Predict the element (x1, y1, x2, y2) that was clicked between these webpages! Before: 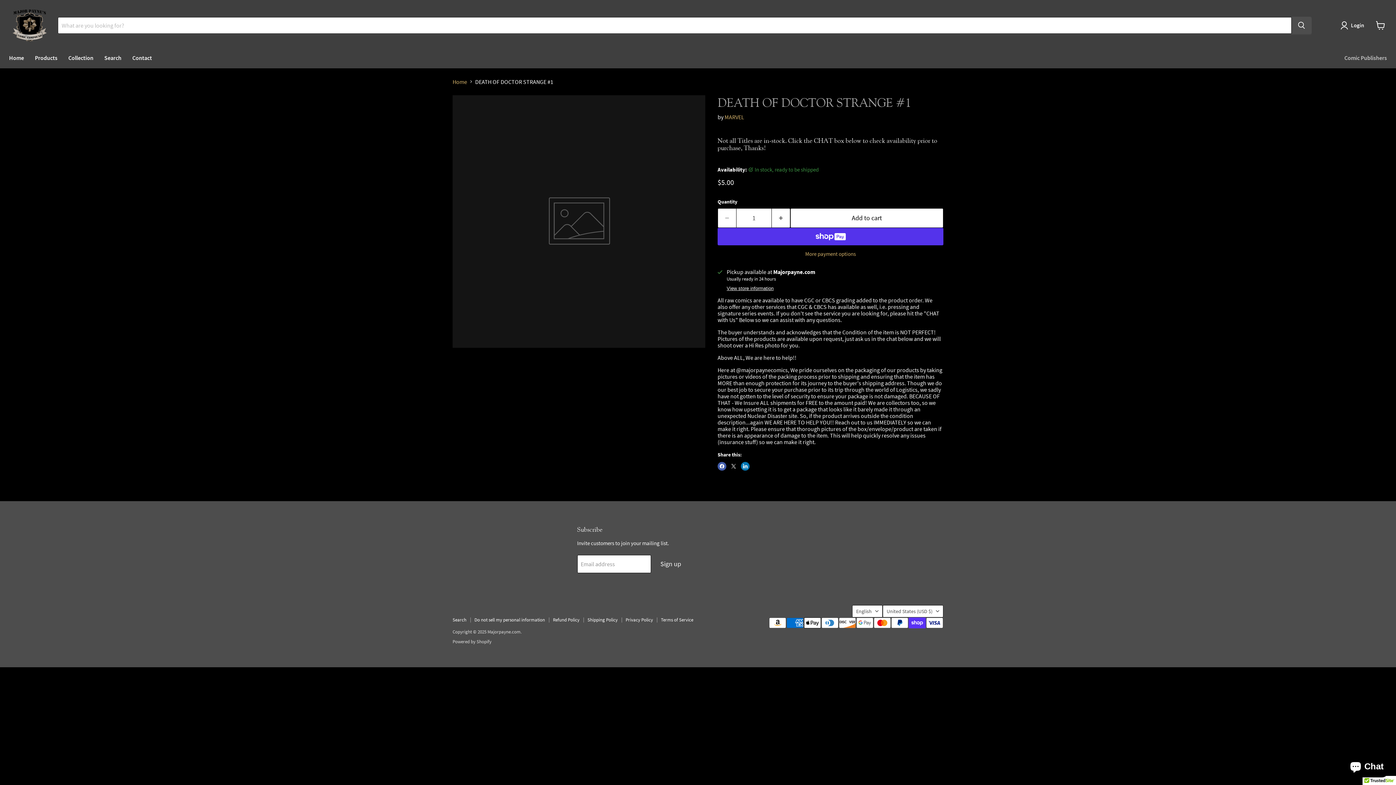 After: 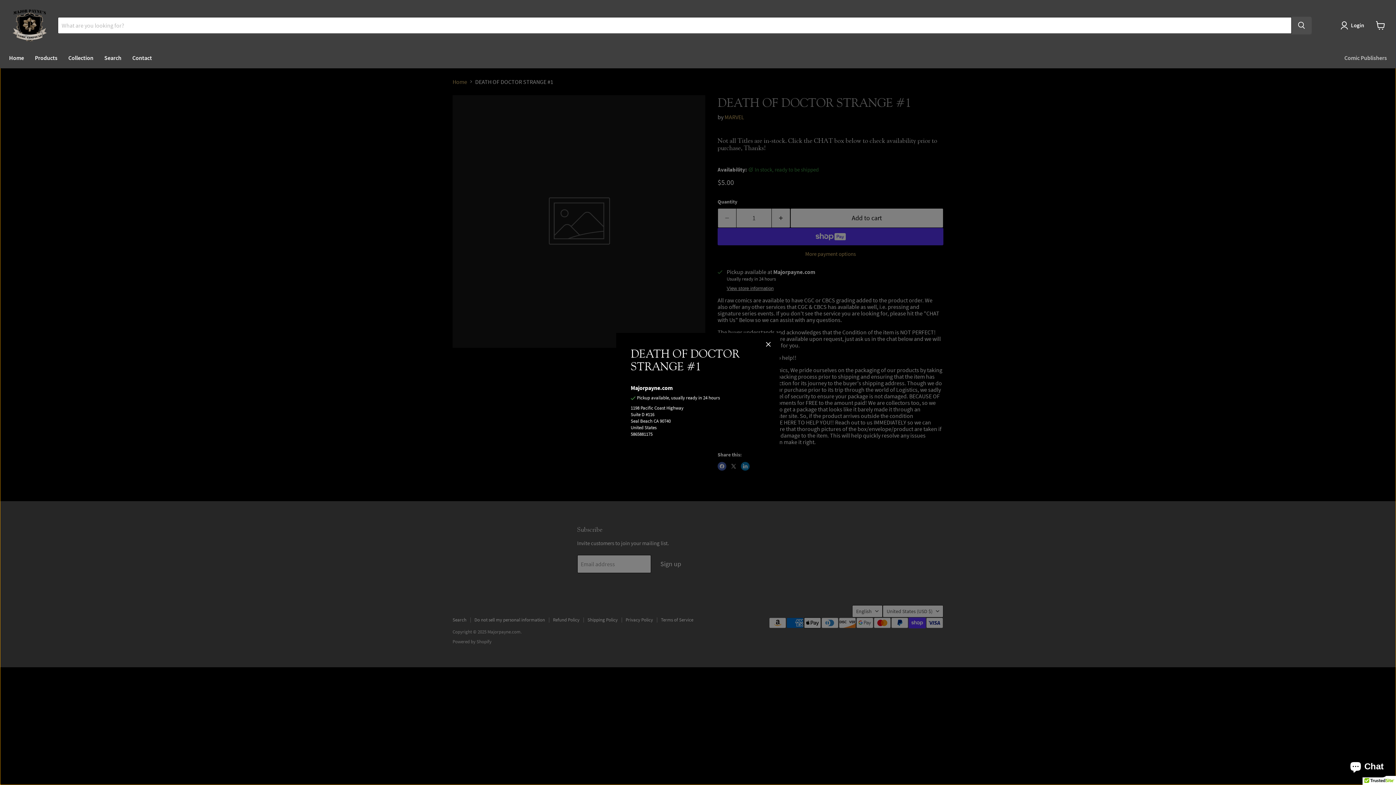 Action: bbox: (726, 286, 773, 291) label: View store information